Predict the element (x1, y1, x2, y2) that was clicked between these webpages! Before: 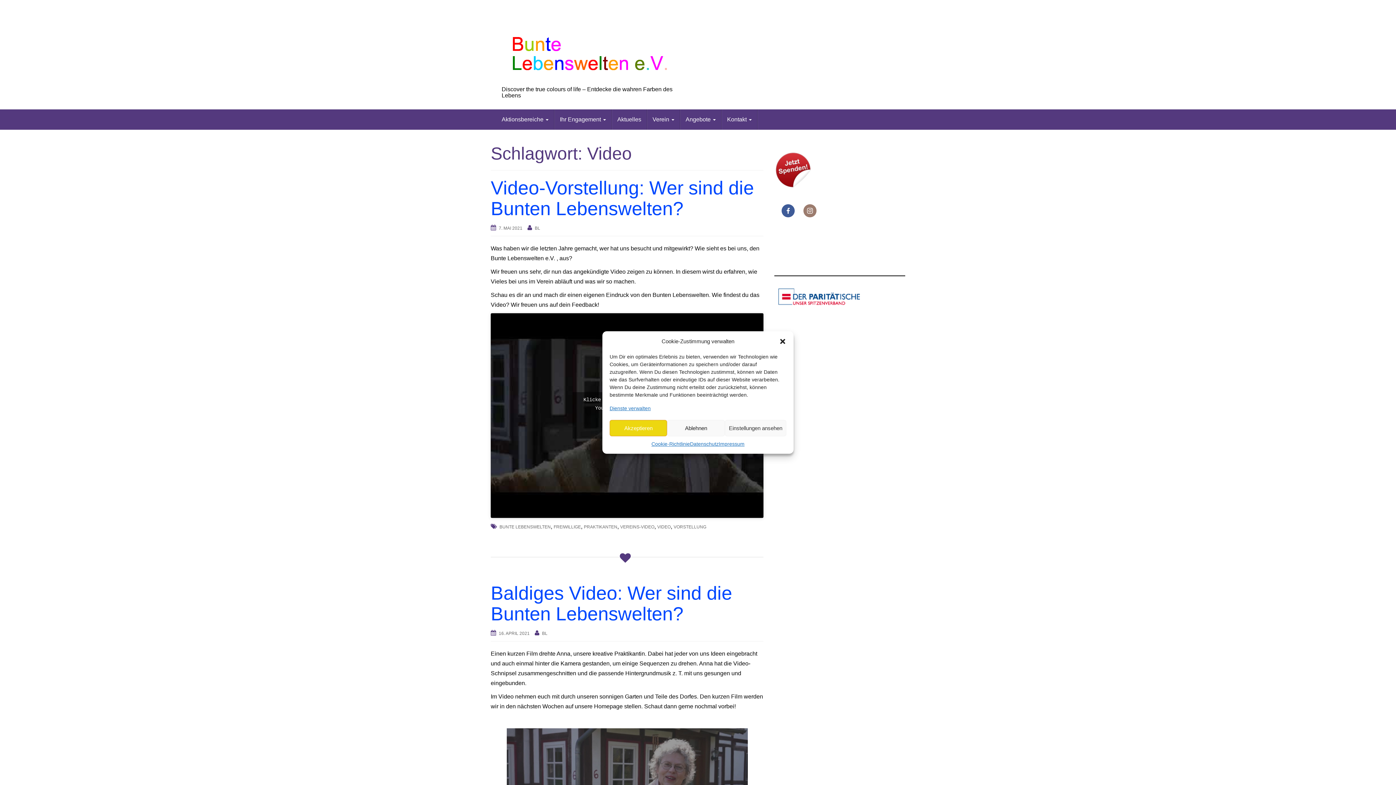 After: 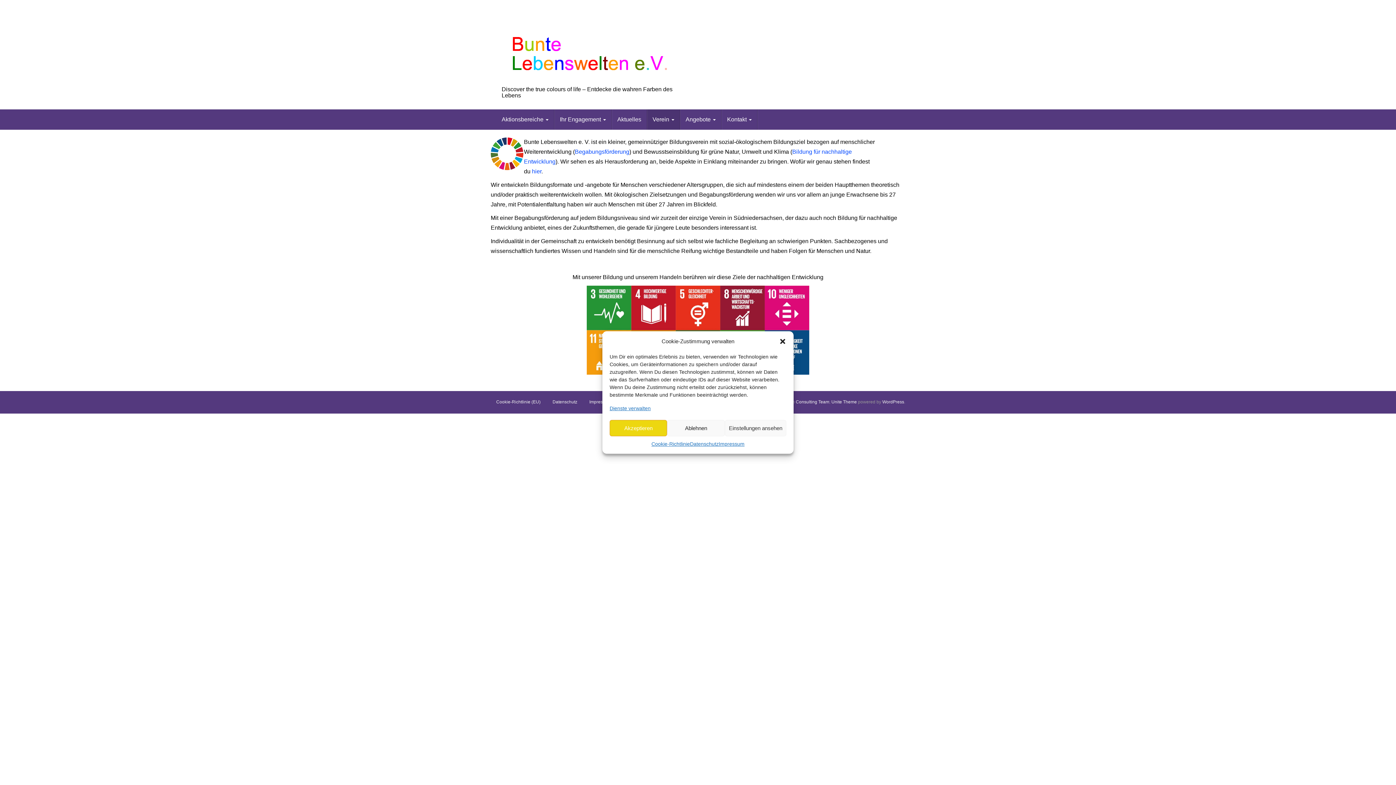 Action: label: BL bbox: (534, 225, 540, 230)